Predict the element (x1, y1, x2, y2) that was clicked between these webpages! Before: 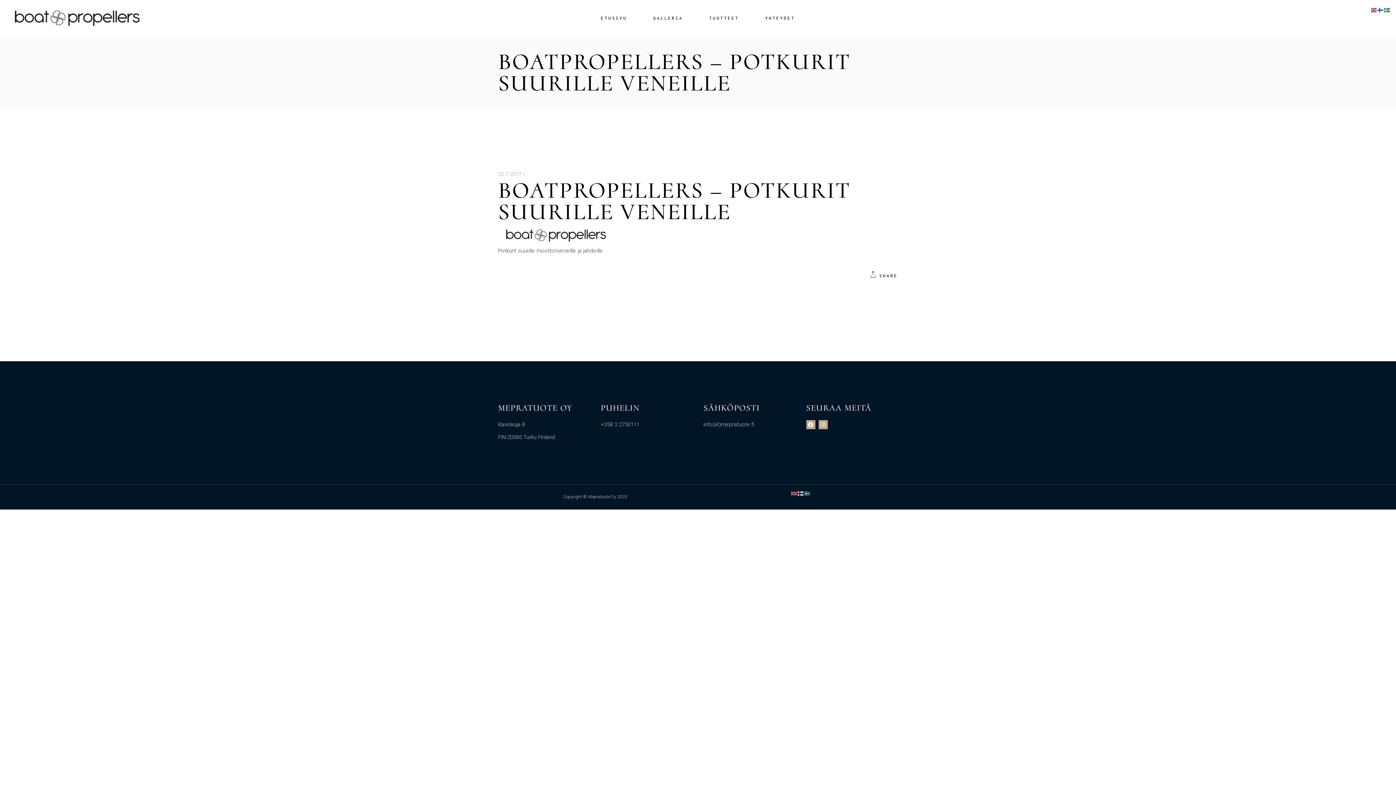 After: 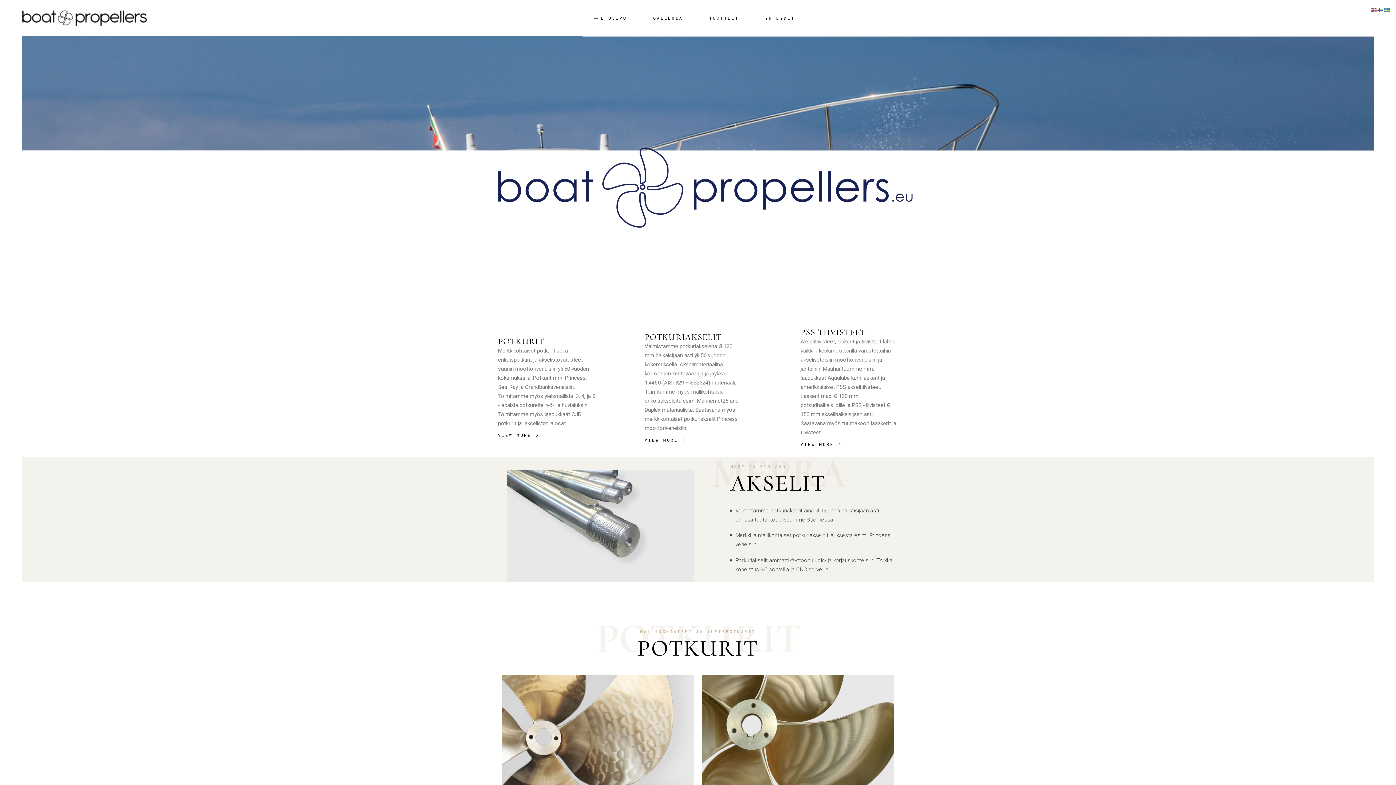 Action: bbox: (14, 0, 139, 36)